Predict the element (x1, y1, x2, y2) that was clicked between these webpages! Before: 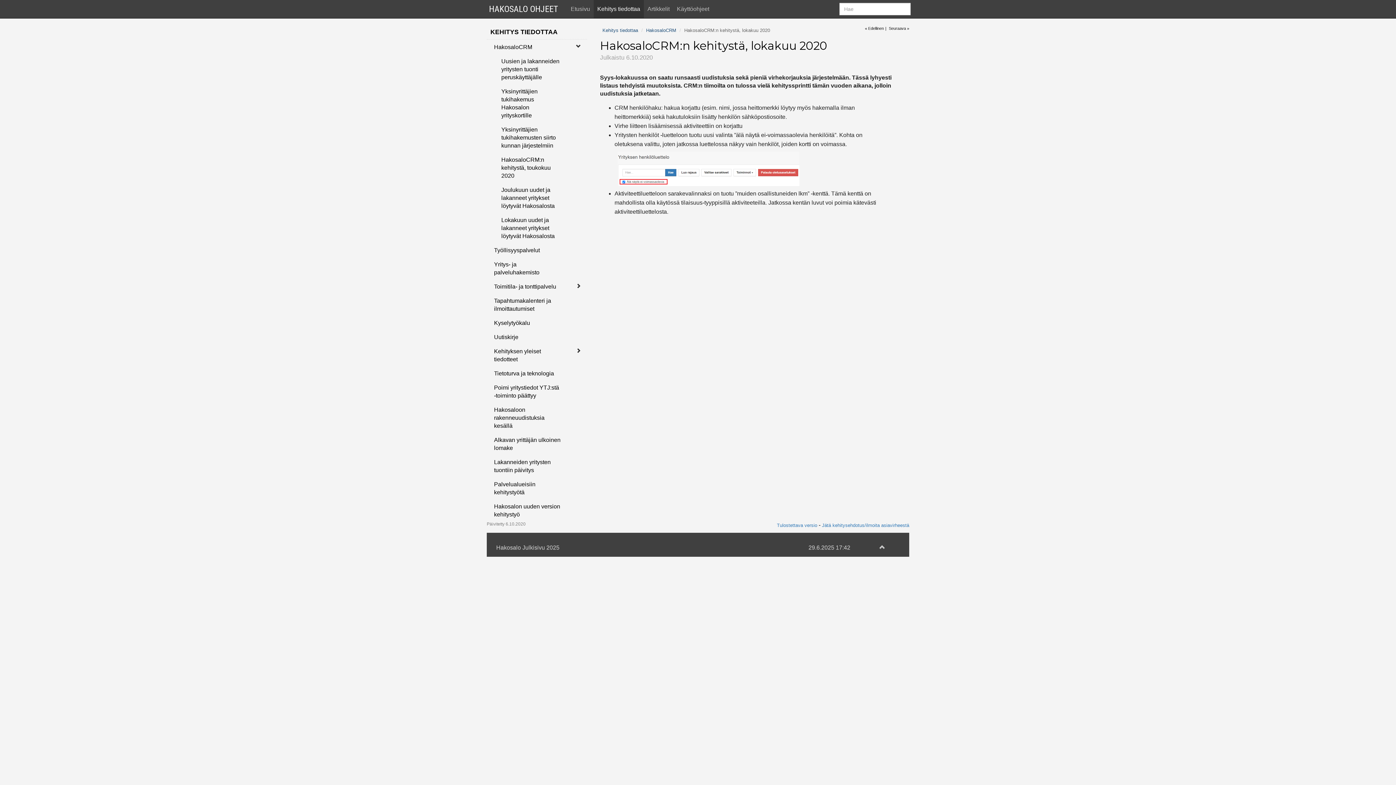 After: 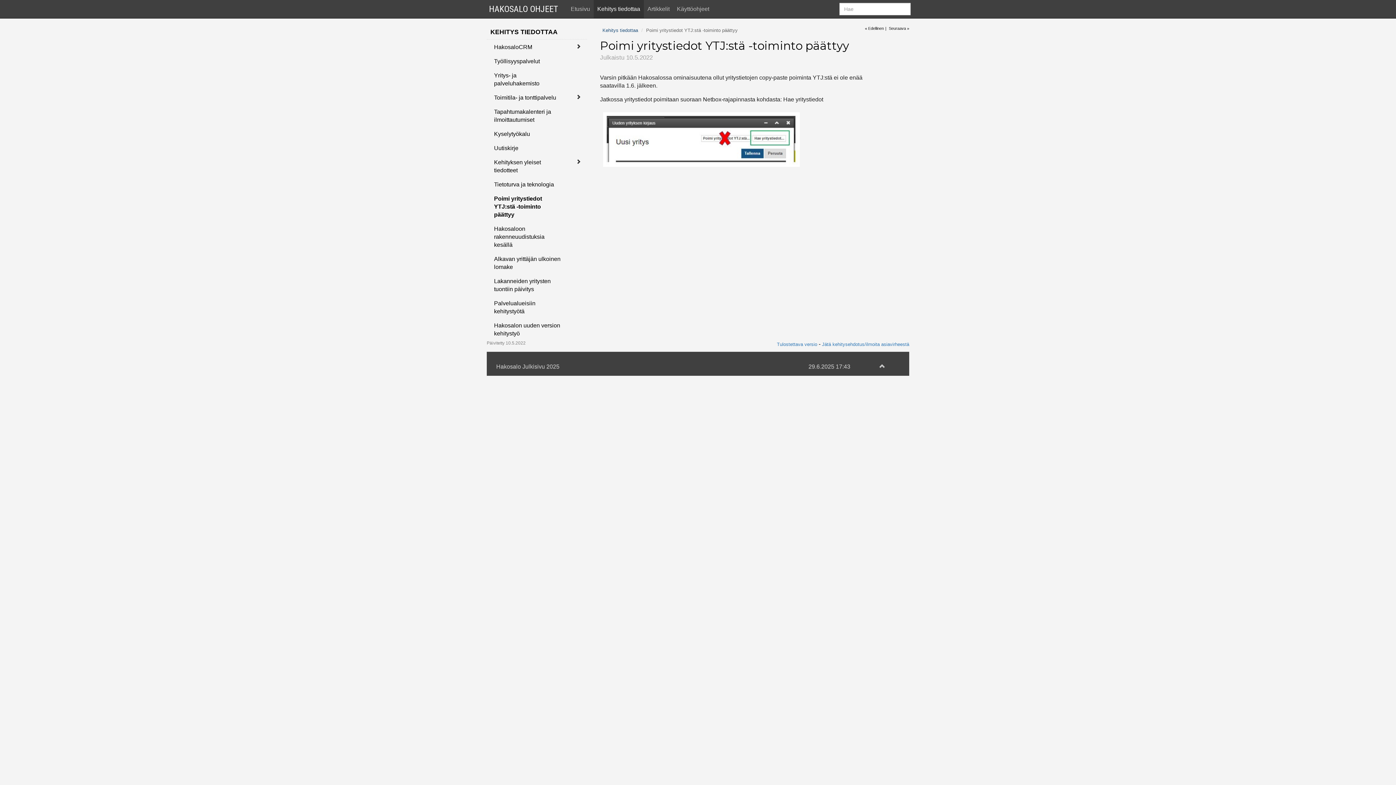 Action: label: Poimi yritystiedot YTJ:stä -toiminto päättyy bbox: (490, 380, 564, 402)